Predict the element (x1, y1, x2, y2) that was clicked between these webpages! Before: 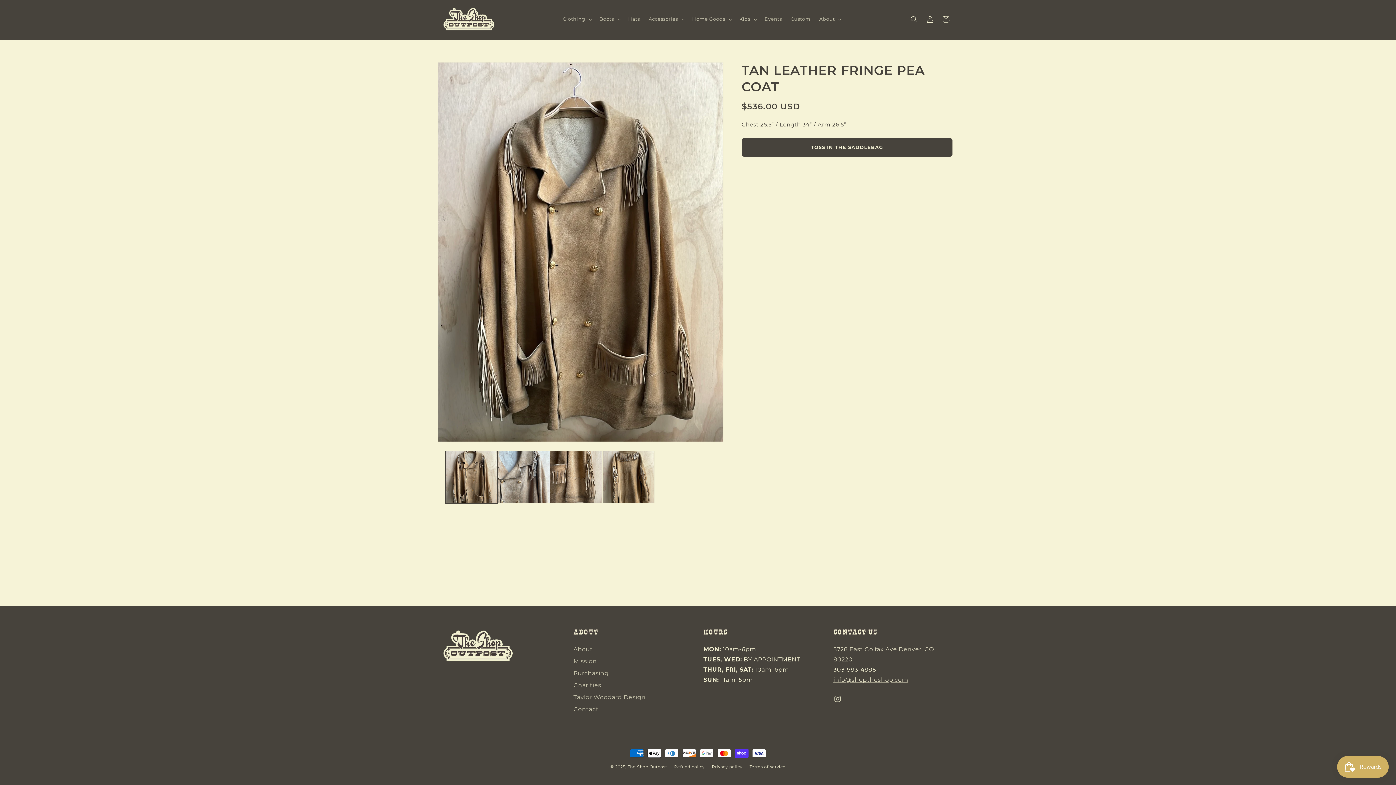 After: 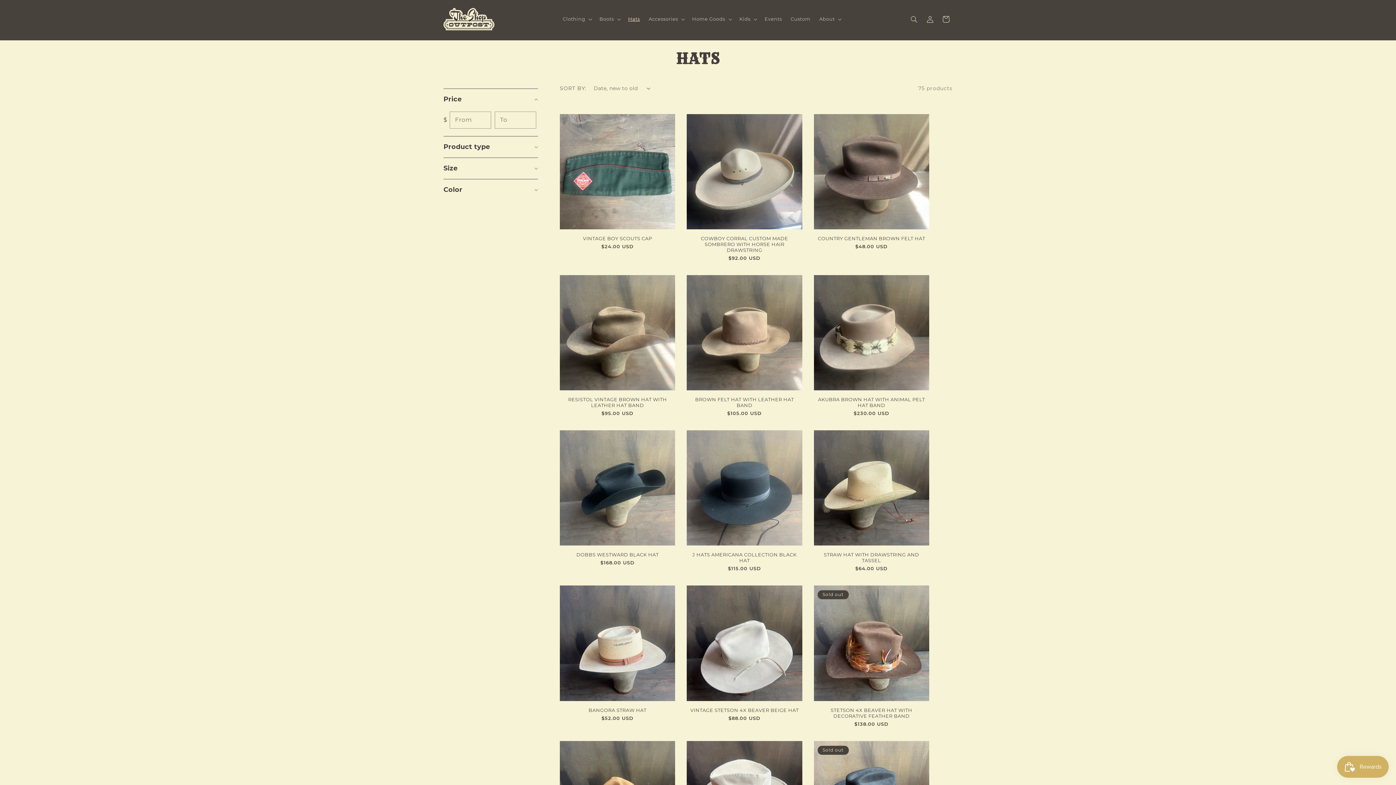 Action: label: Hats bbox: (623, 11, 644, 26)